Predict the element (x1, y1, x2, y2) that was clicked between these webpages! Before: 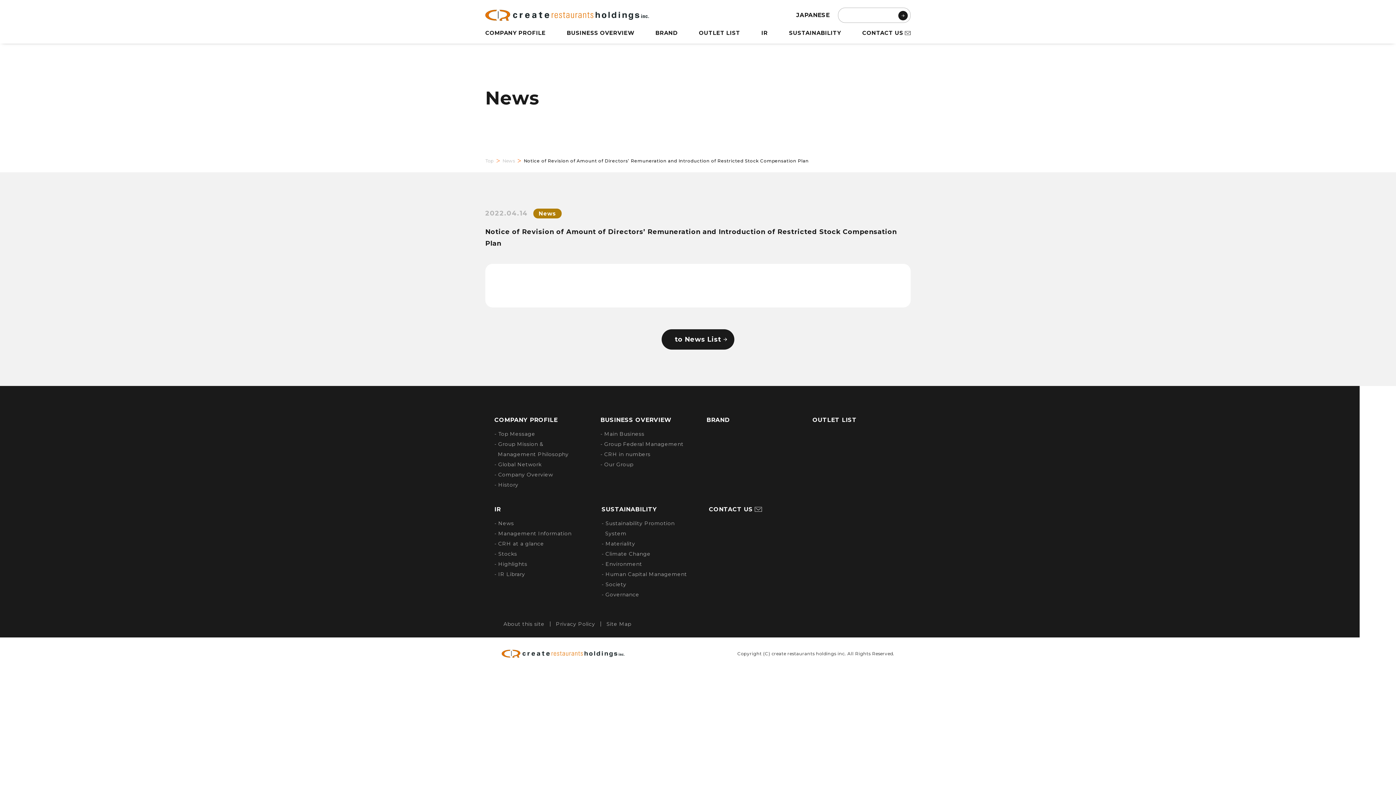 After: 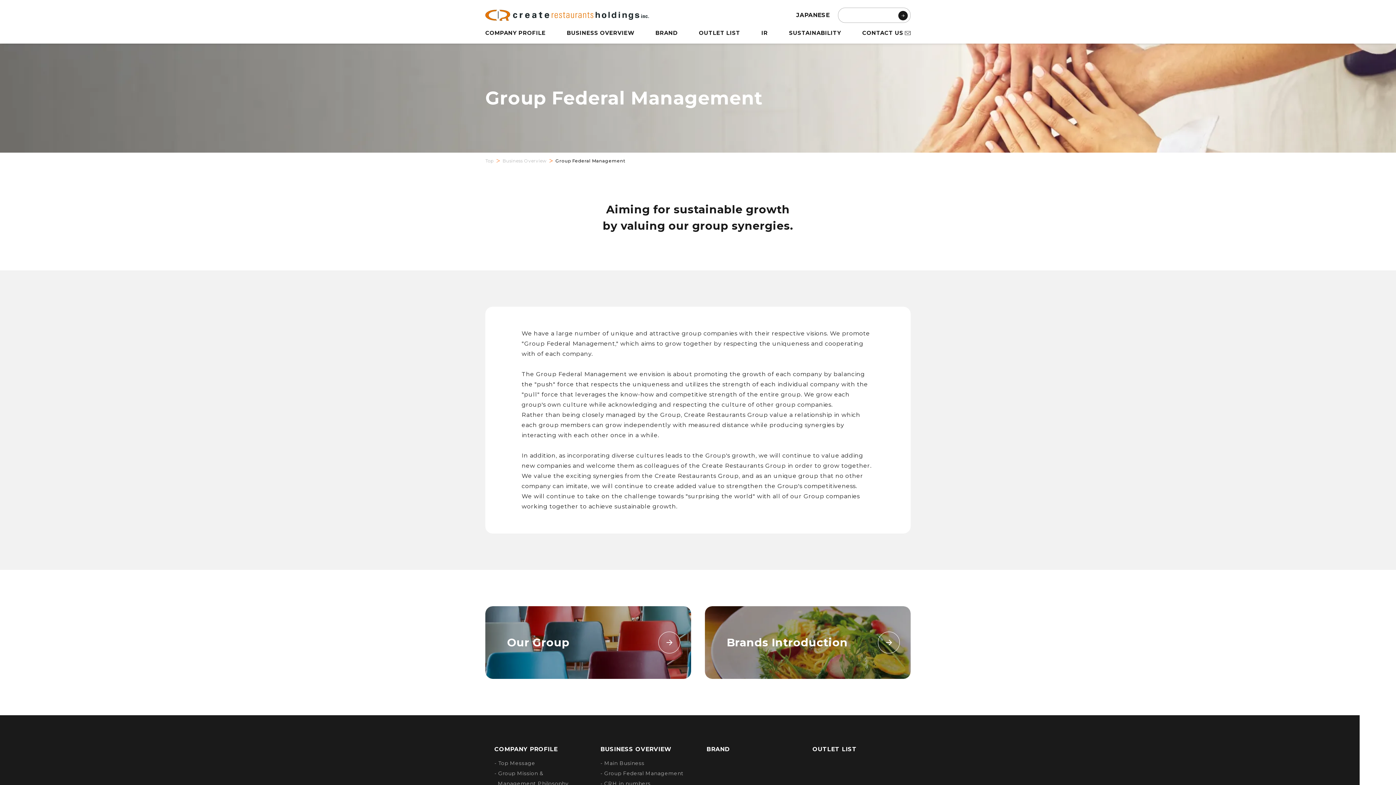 Action: bbox: (600, 441, 683, 447) label: - Group Federal Management